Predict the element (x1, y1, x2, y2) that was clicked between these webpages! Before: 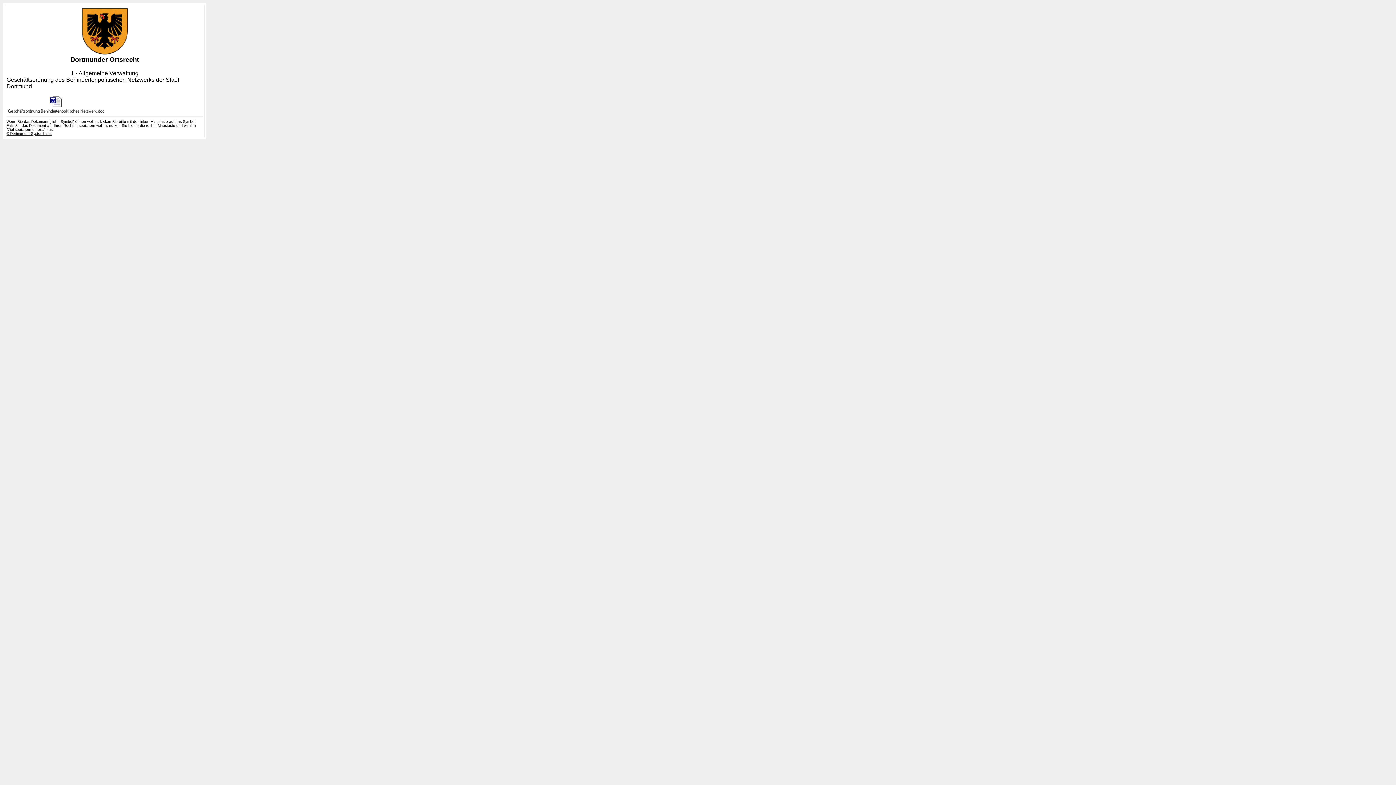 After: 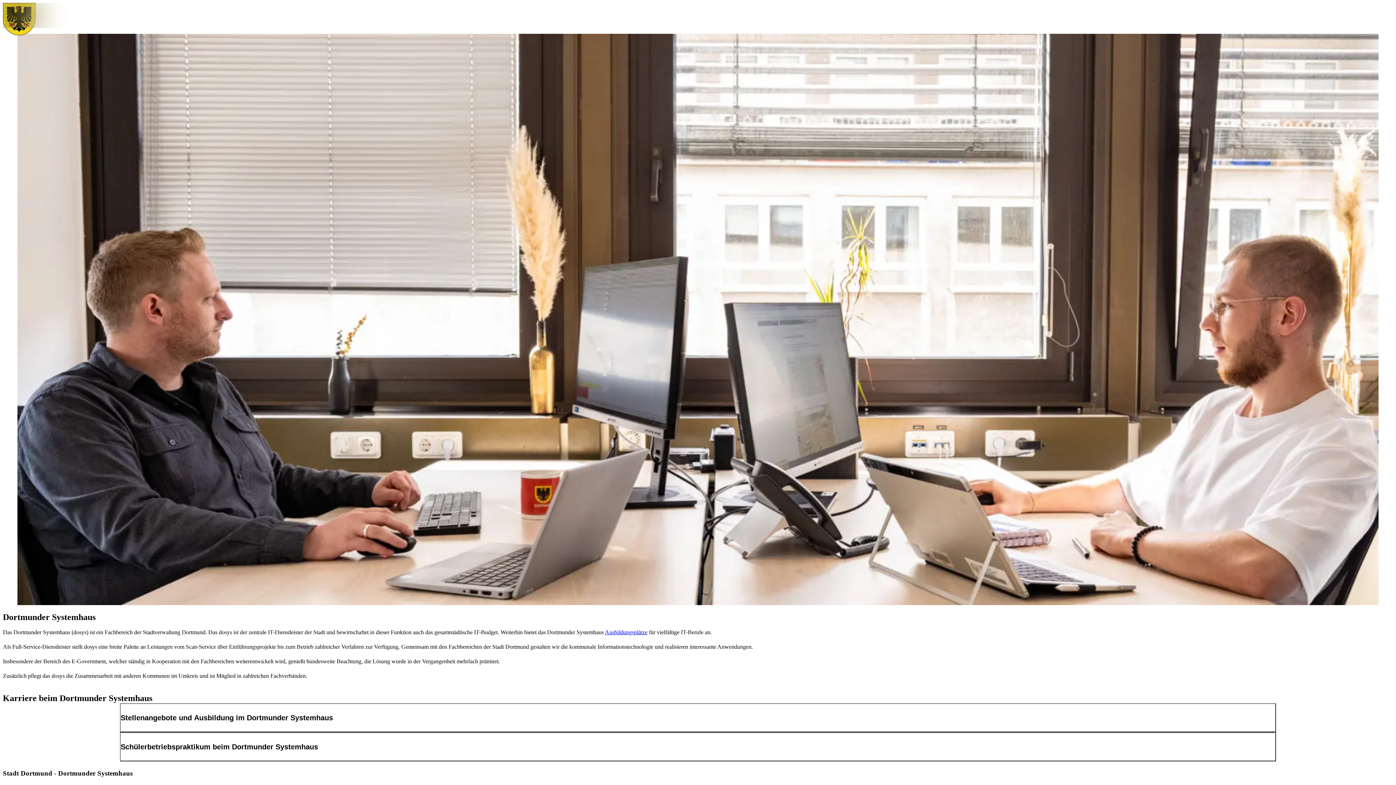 Action: label: © Dortmunder Systemhaus bbox: (6, 131, 51, 135)